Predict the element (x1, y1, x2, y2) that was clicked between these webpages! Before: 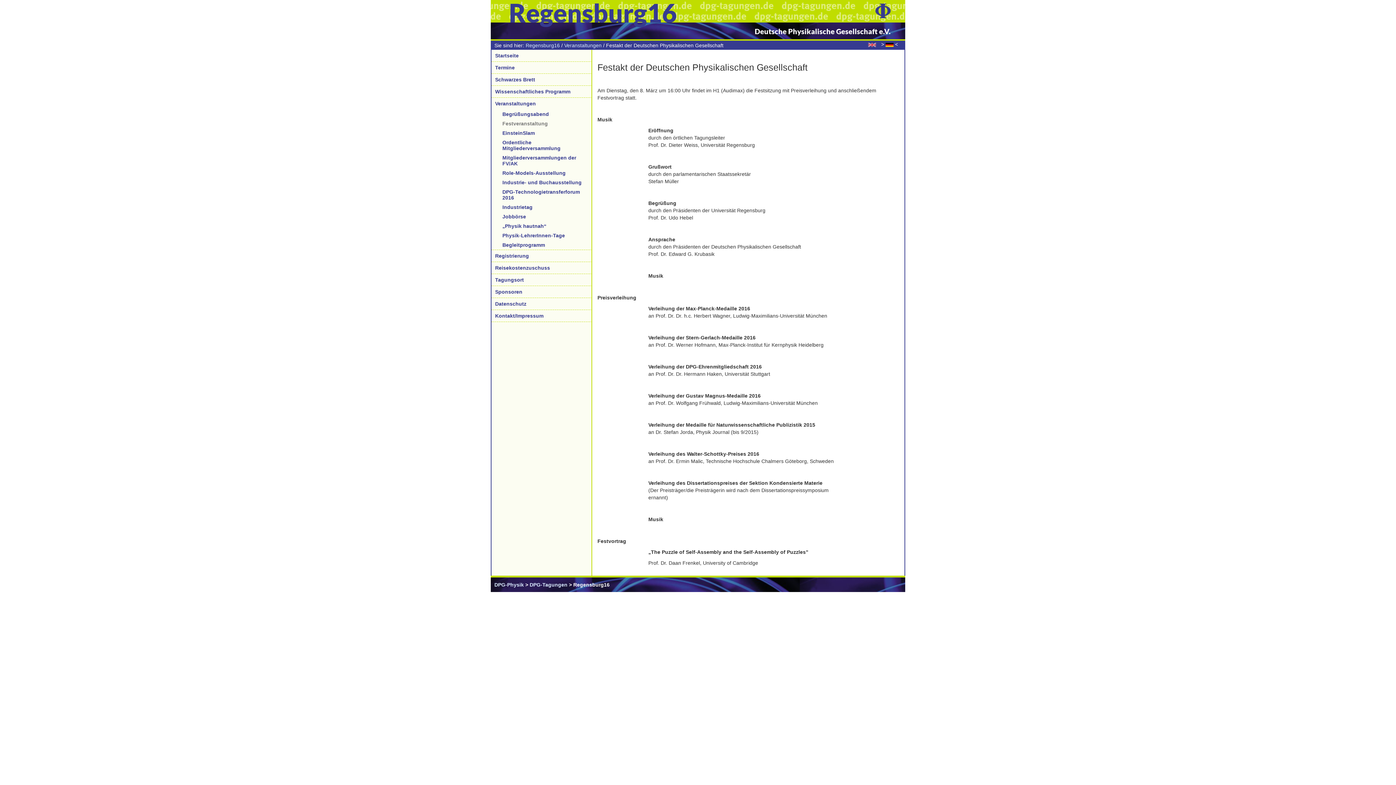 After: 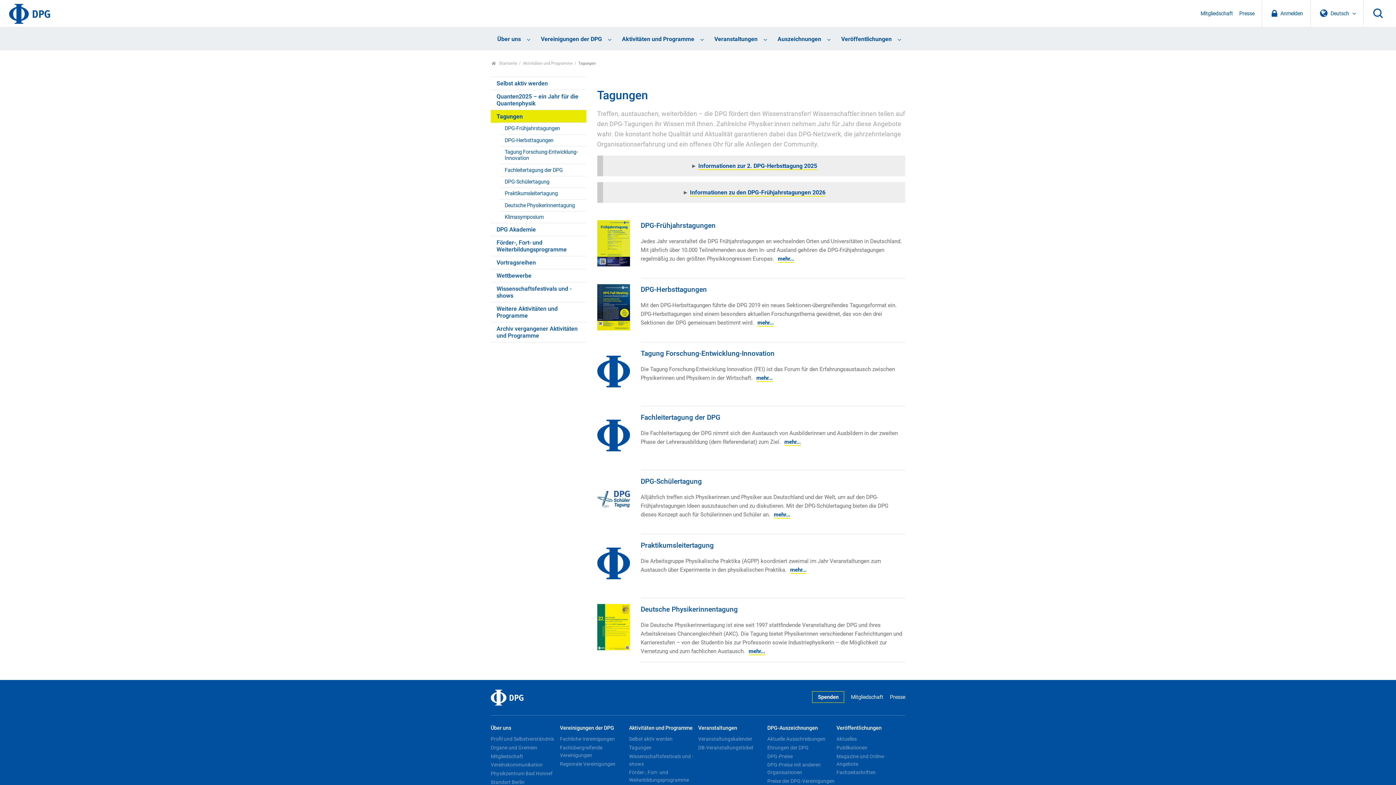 Action: bbox: (529, 582, 567, 588) label: DPG-Tagungen